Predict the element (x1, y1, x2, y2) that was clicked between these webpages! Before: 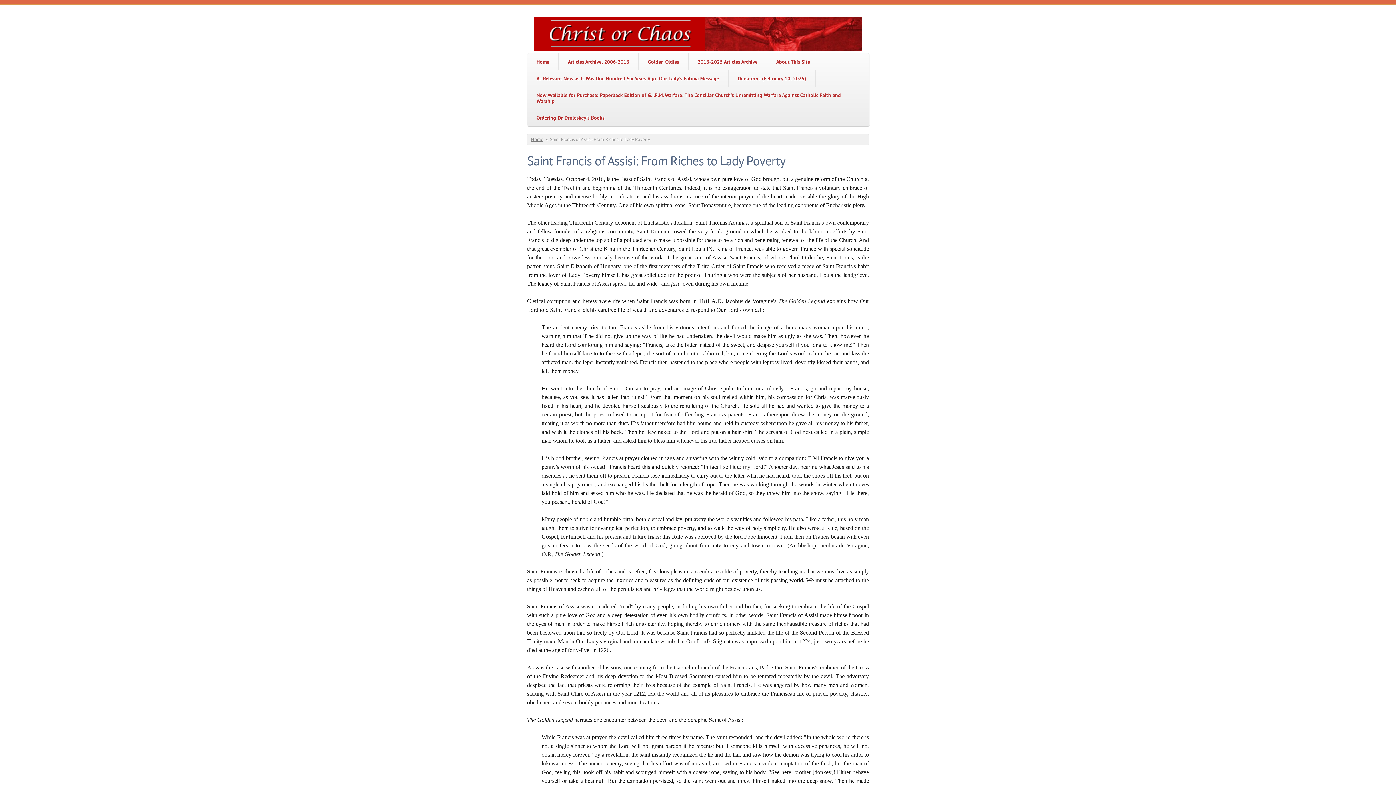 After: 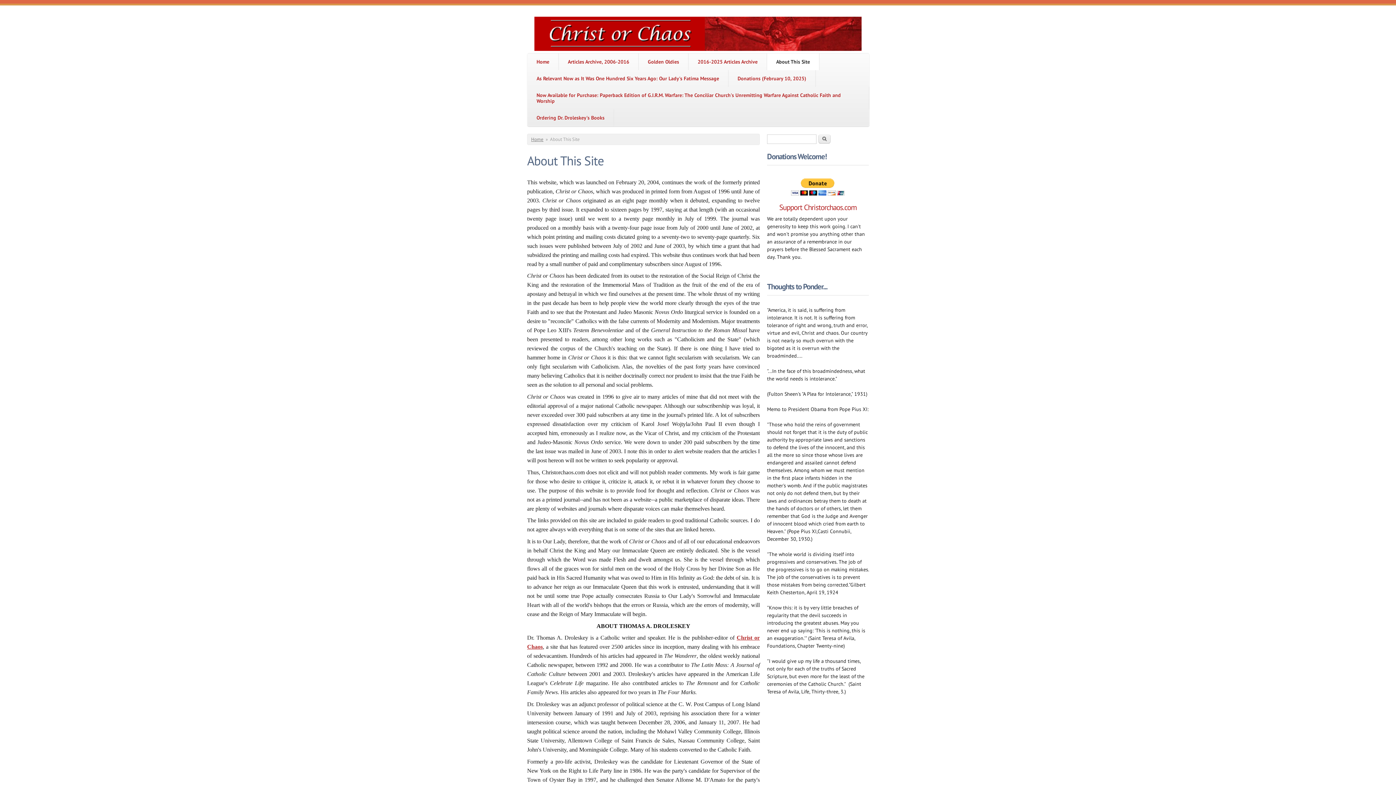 Action: bbox: (767, 53, 819, 70) label: About This Site